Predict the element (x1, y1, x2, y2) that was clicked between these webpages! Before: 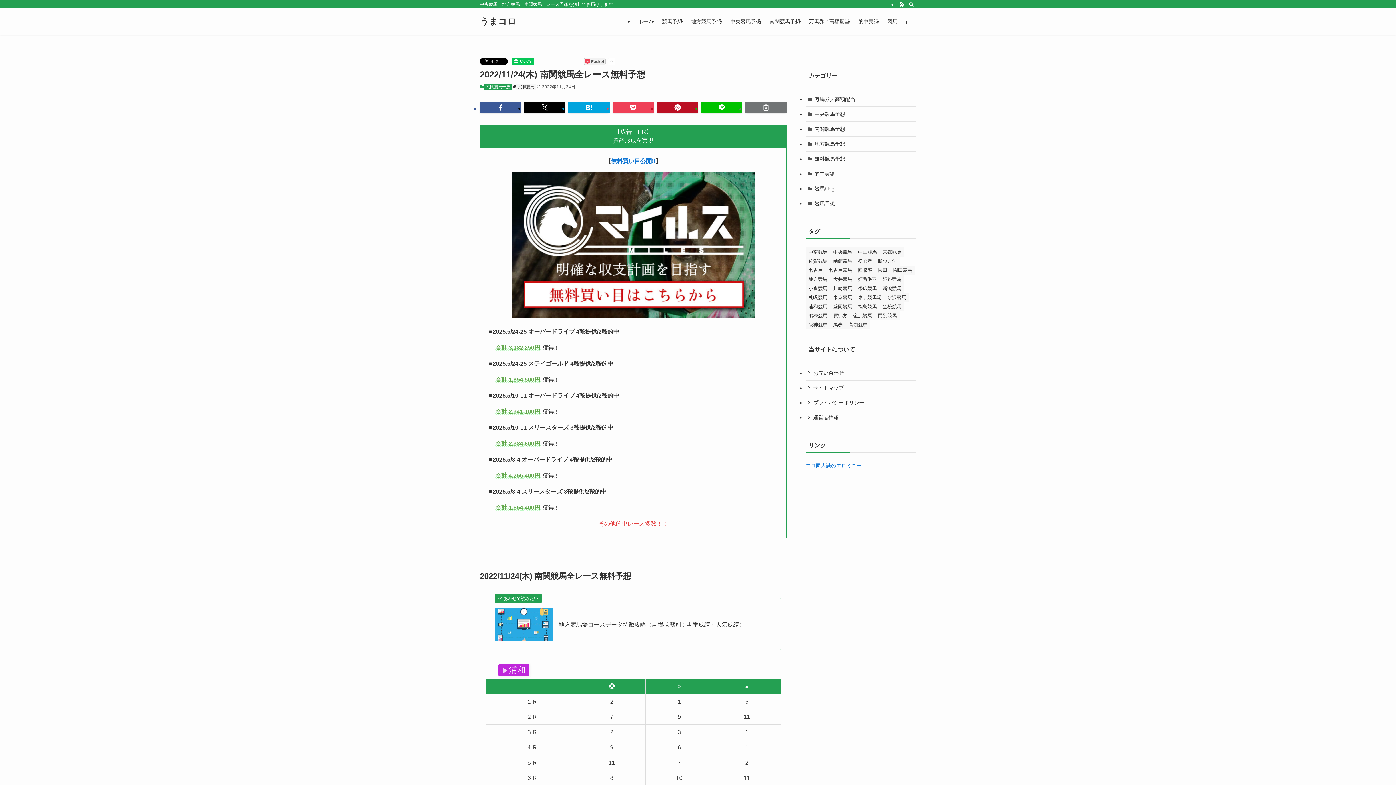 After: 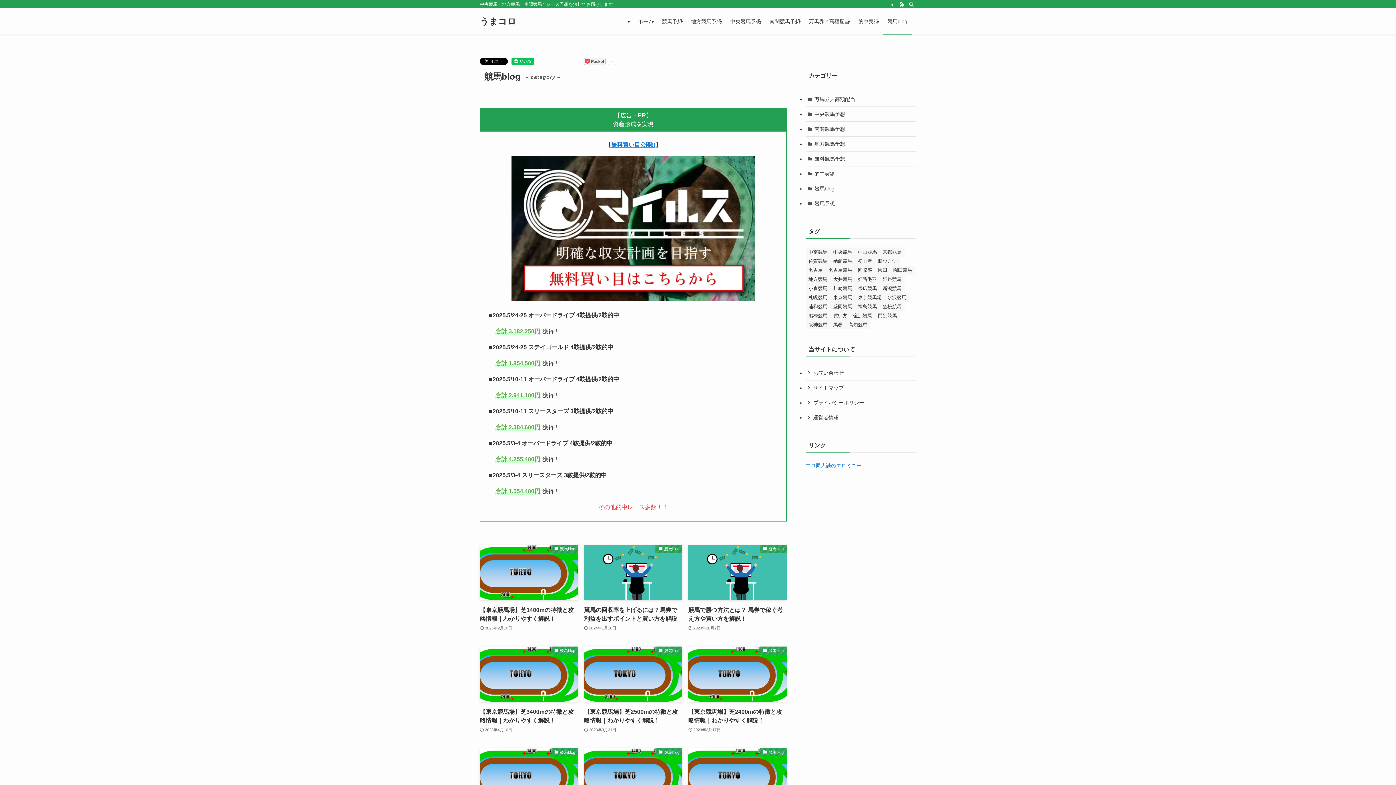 Action: label: 競馬blog bbox: (805, 181, 916, 196)